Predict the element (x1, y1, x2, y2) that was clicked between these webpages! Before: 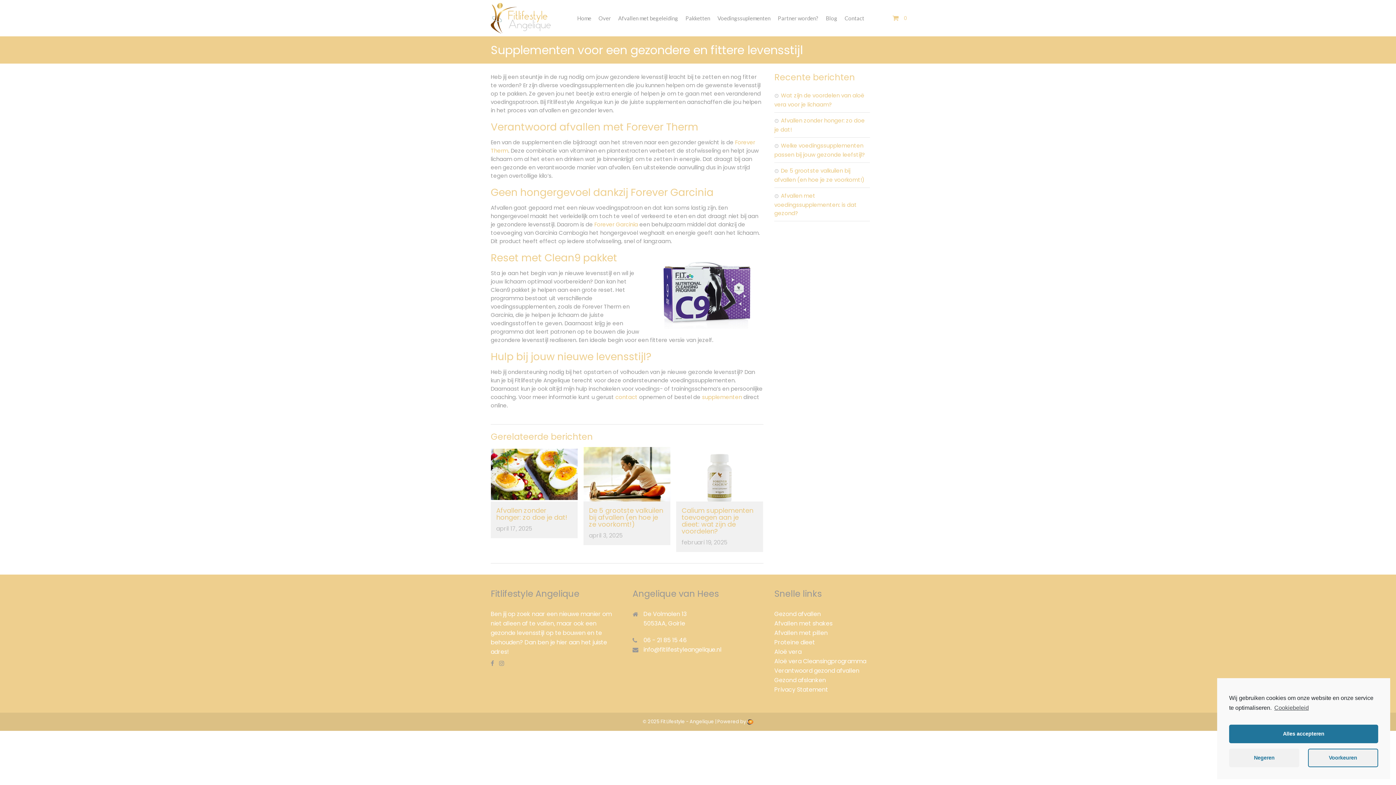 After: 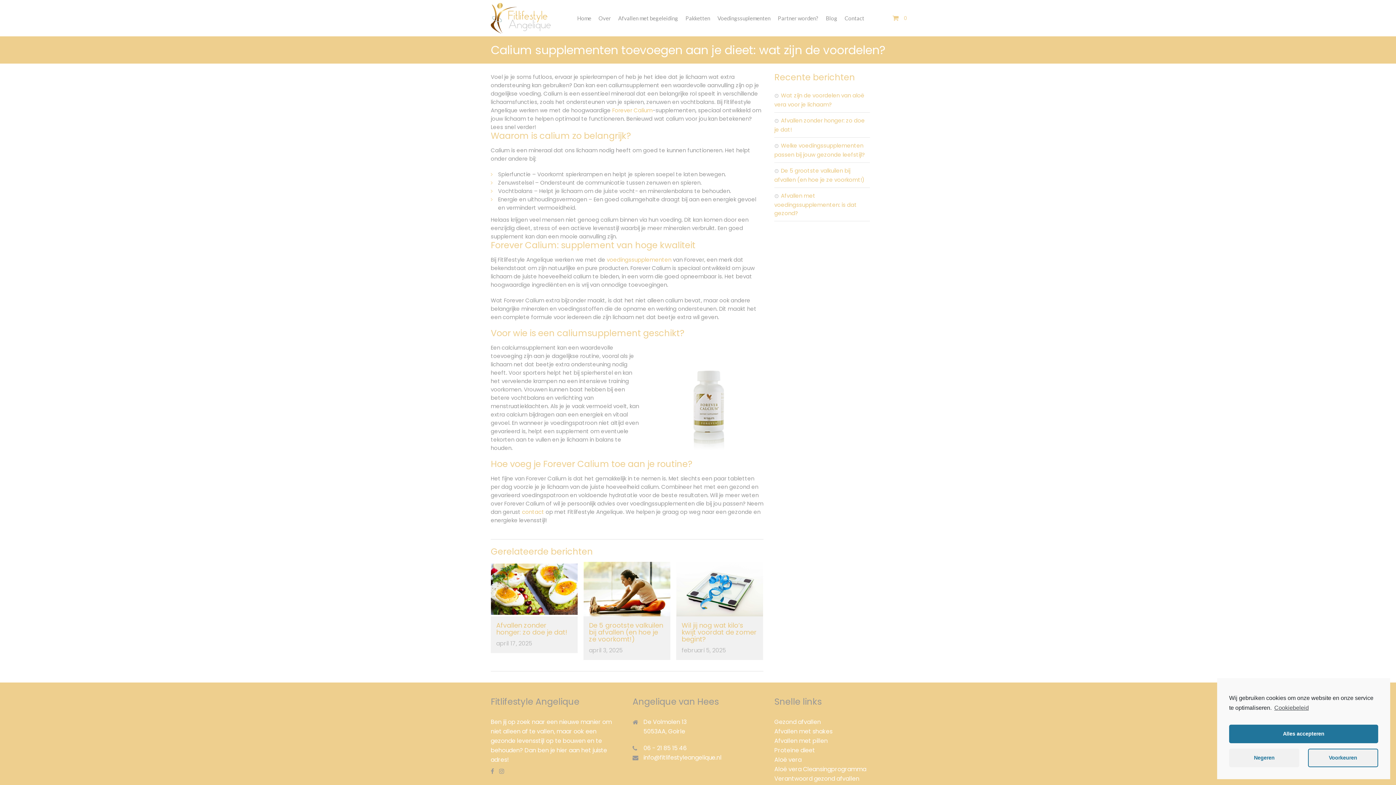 Action: bbox: (681, 506, 753, 536) label: Calium supplementen toevoegen aan je dieet: wat zijn de voordelen?